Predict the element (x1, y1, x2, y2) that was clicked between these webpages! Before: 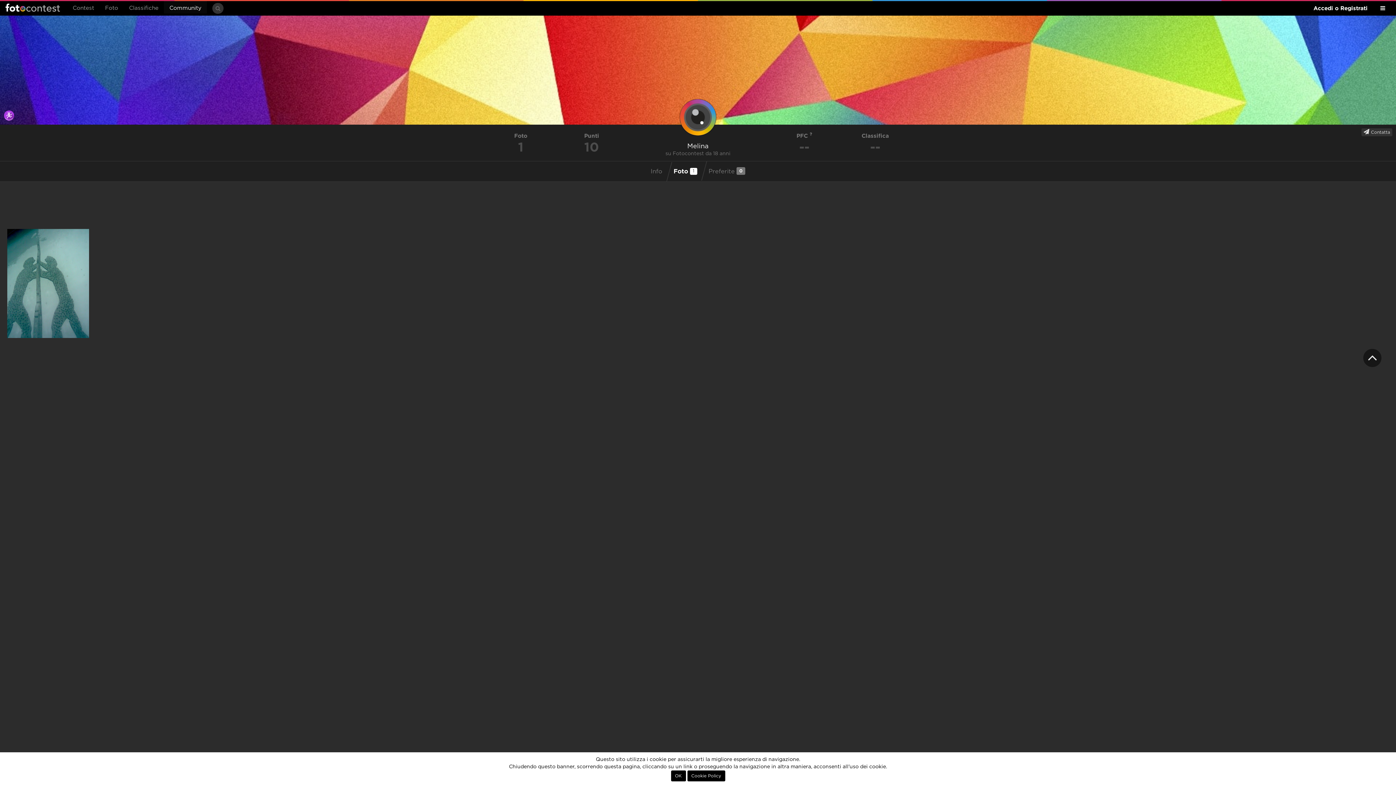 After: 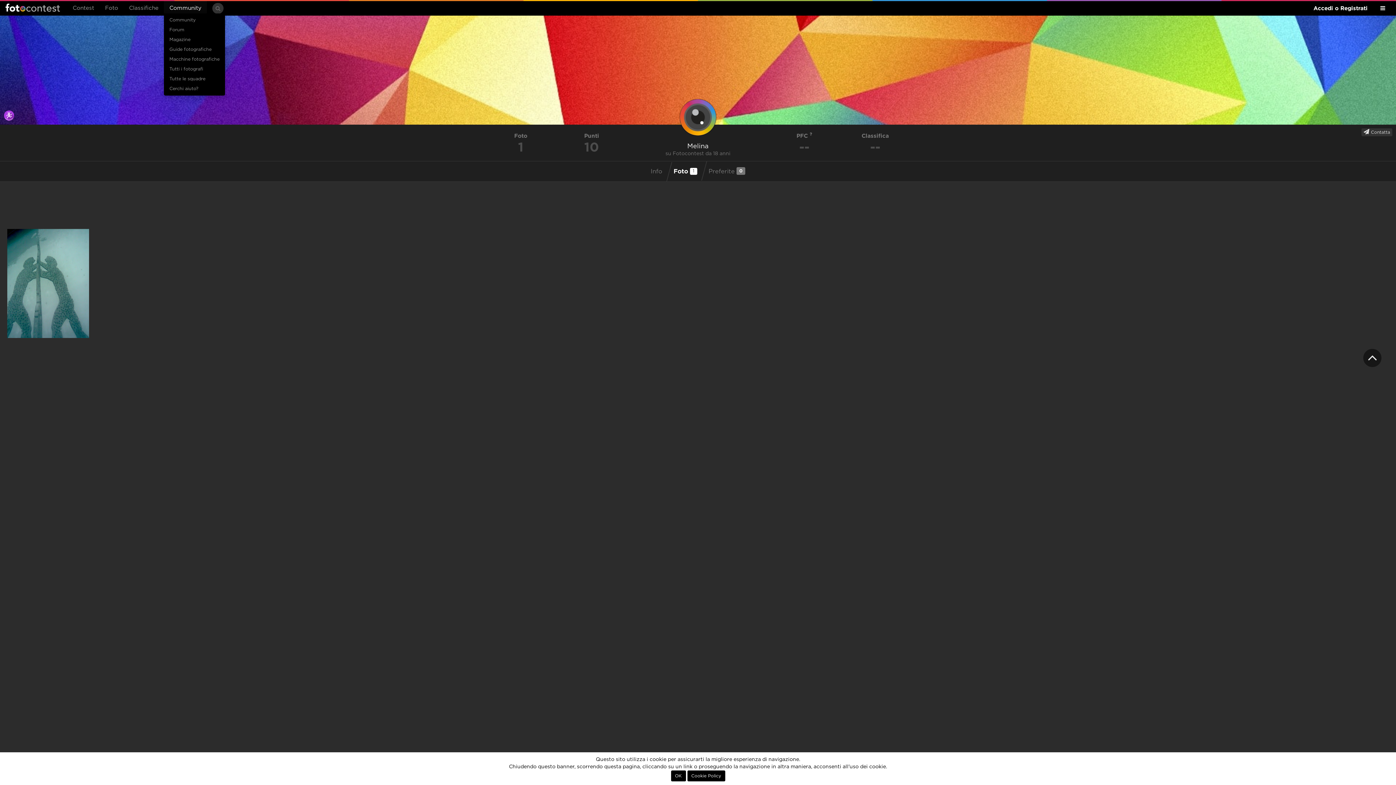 Action: label: Community bbox: (164, 1, 206, 13)